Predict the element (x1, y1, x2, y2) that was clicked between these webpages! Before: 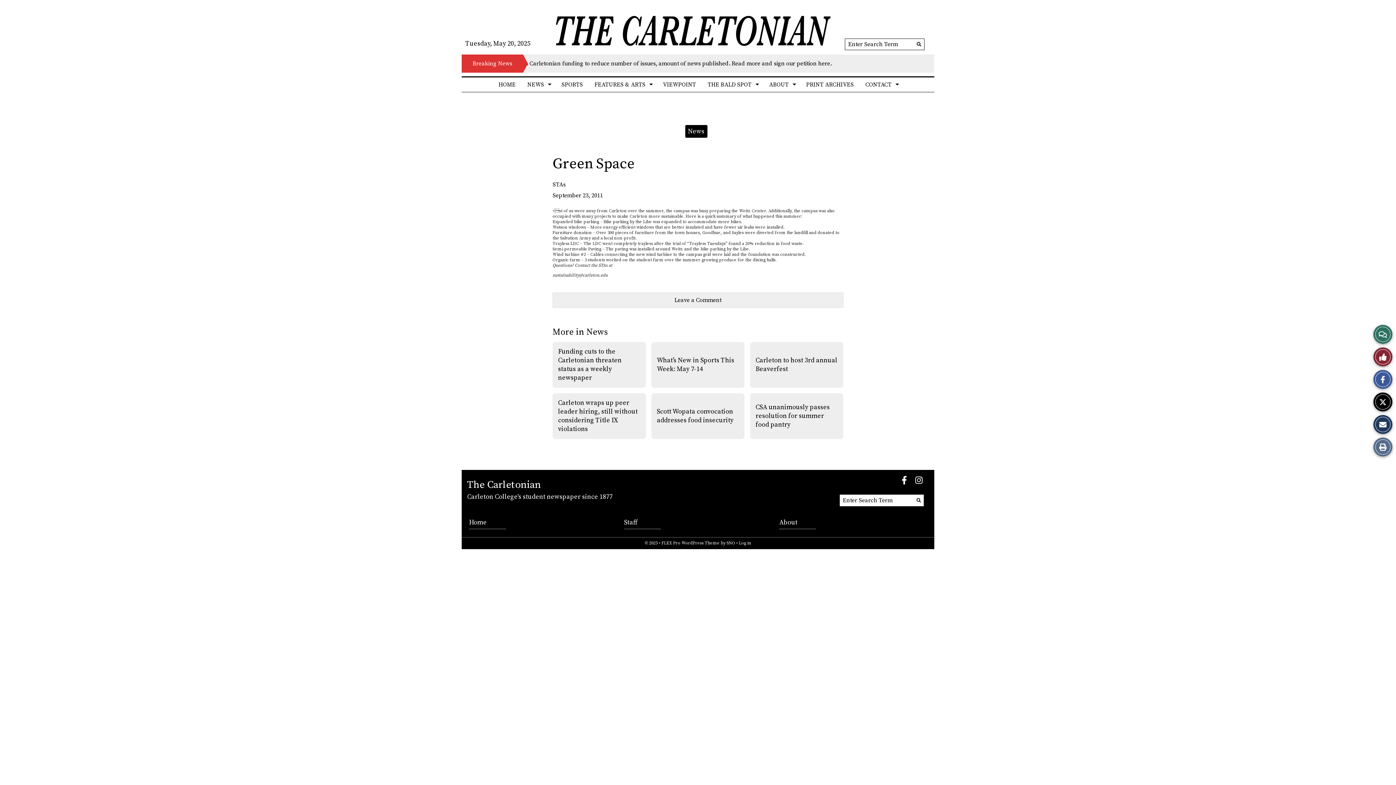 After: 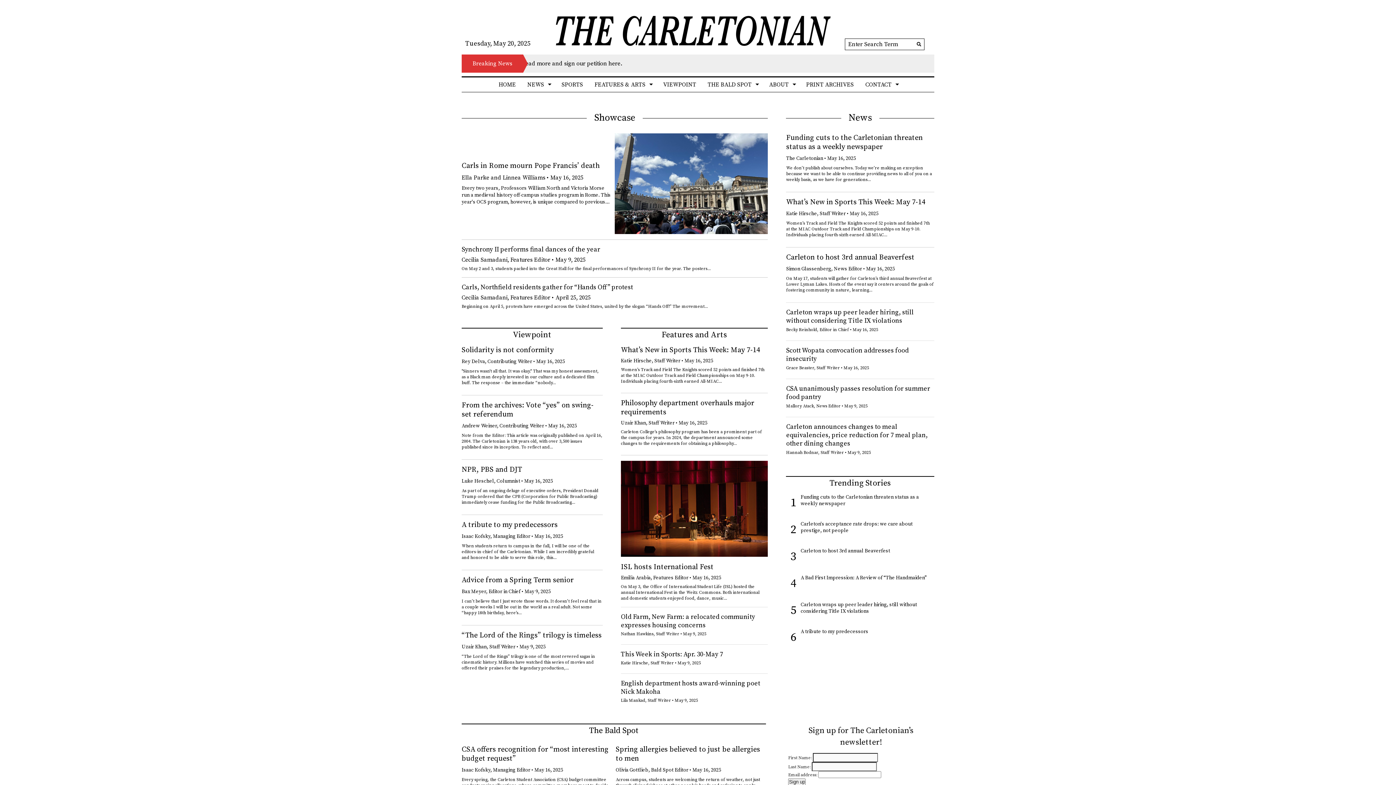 Action: label: Home bbox: (469, 517, 616, 529)